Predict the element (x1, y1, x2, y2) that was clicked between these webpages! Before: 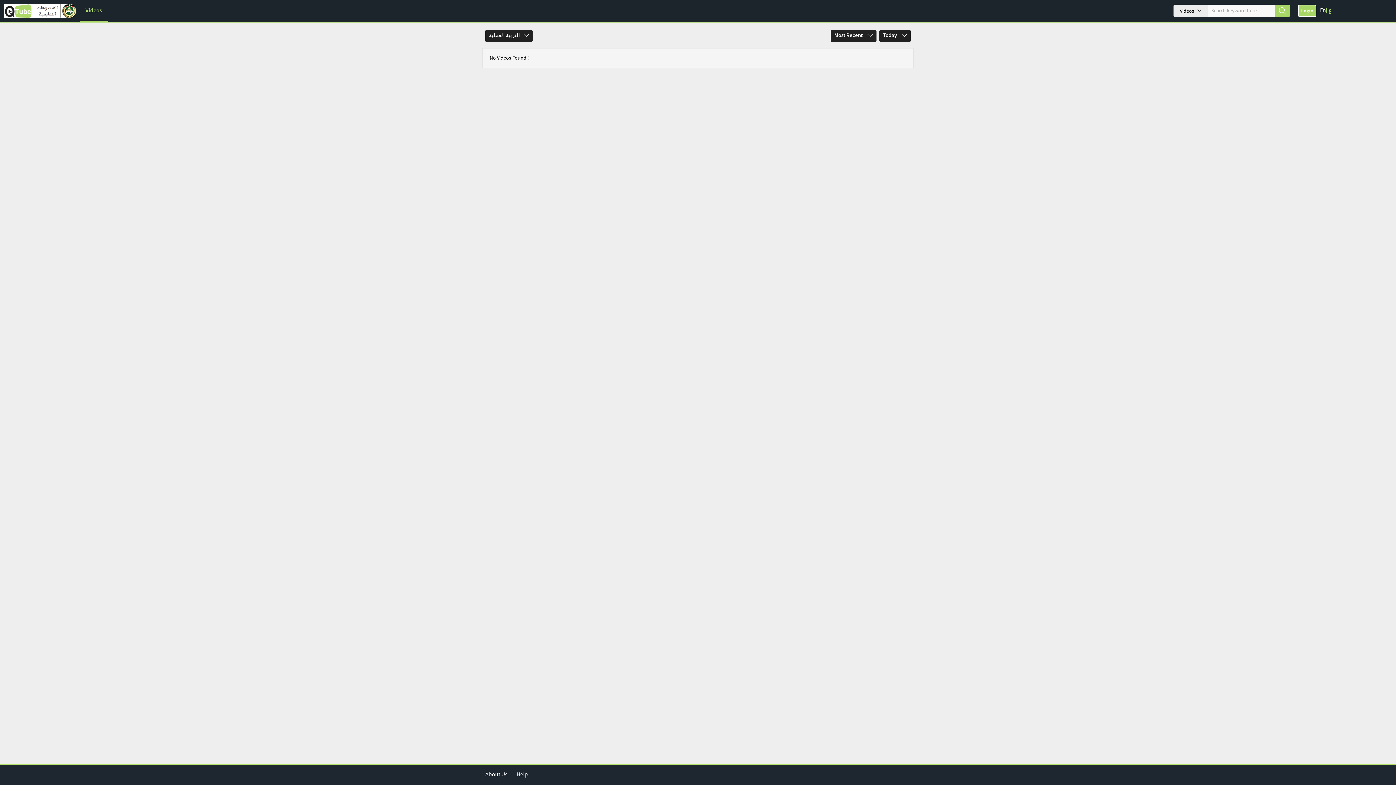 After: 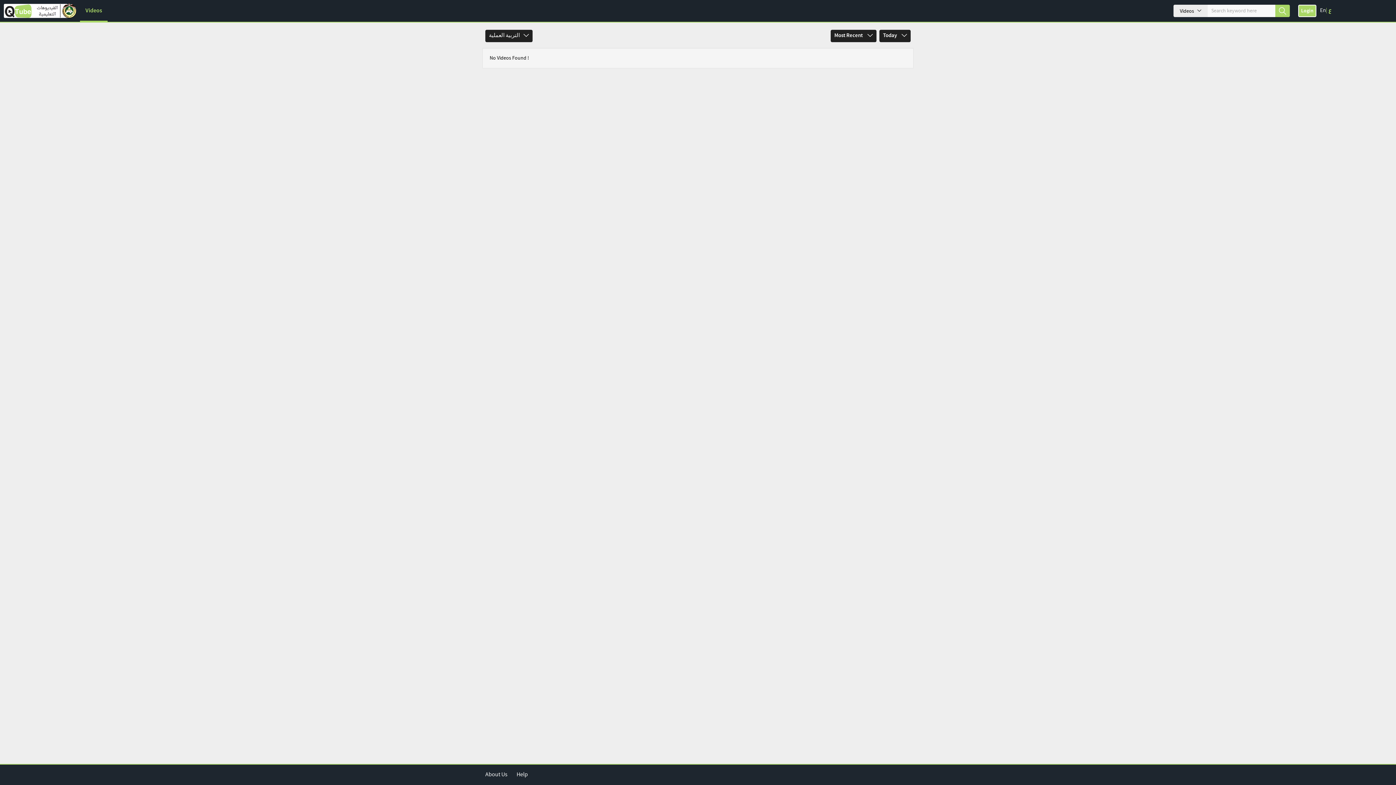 Action: bbox: (1275, 4, 1290, 17)